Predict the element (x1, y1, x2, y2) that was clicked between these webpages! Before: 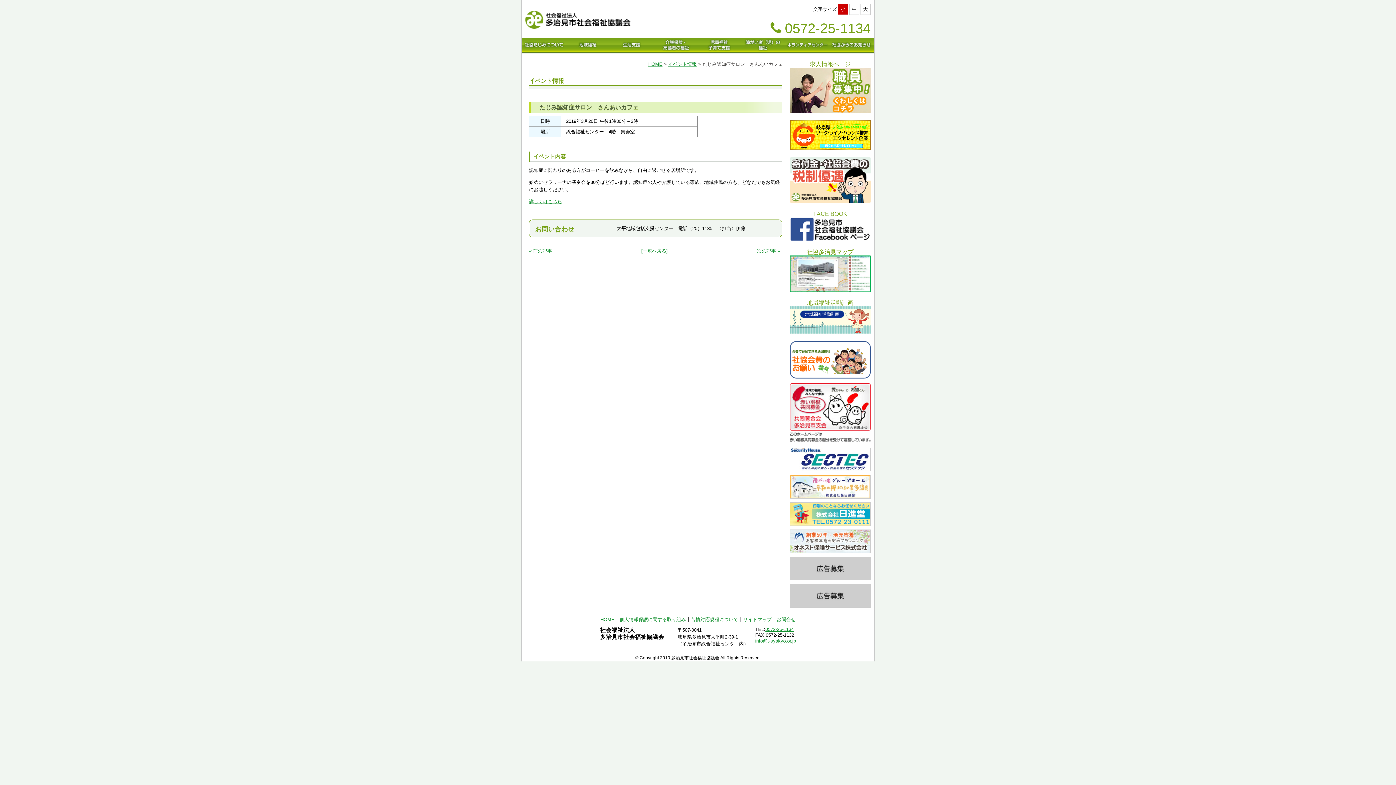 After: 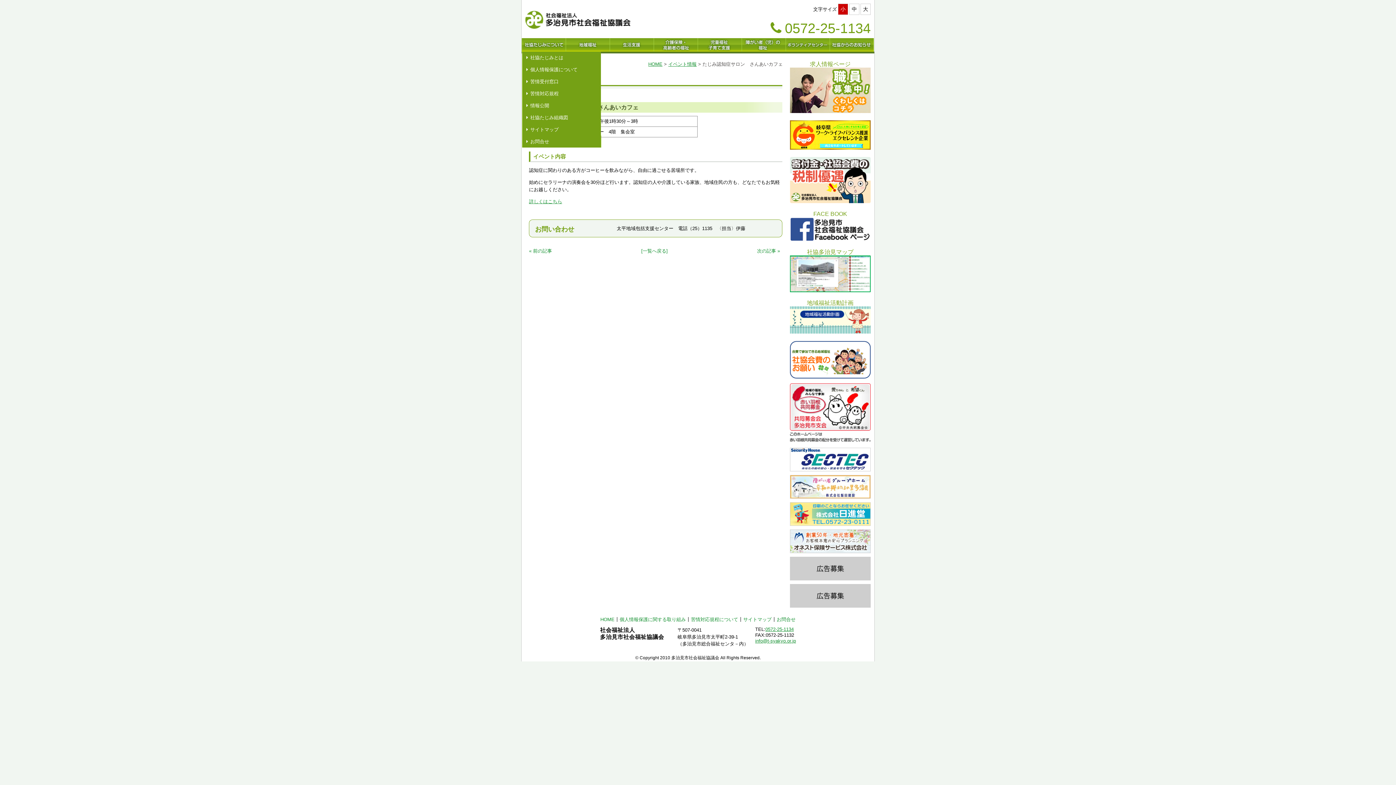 Action: bbox: (522, 38, 565, 51)